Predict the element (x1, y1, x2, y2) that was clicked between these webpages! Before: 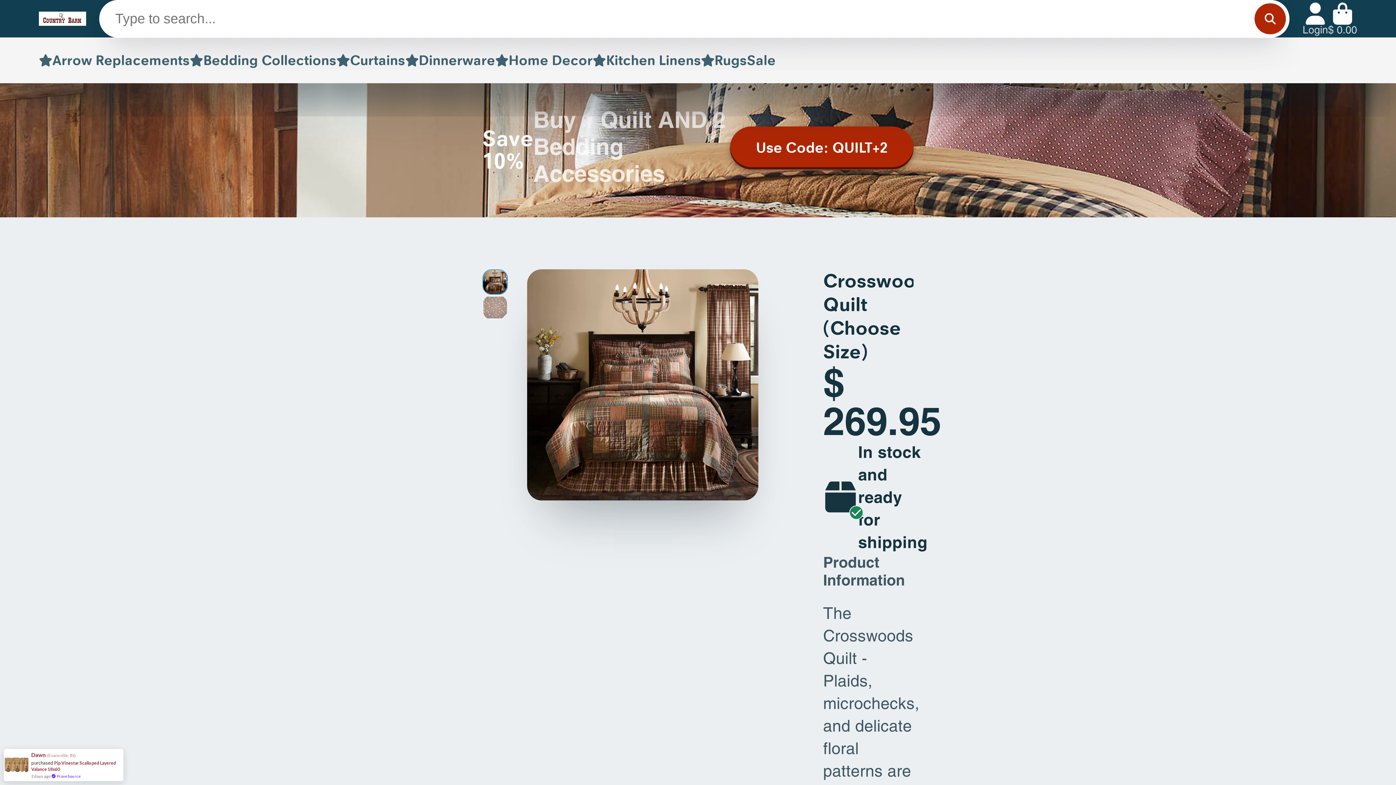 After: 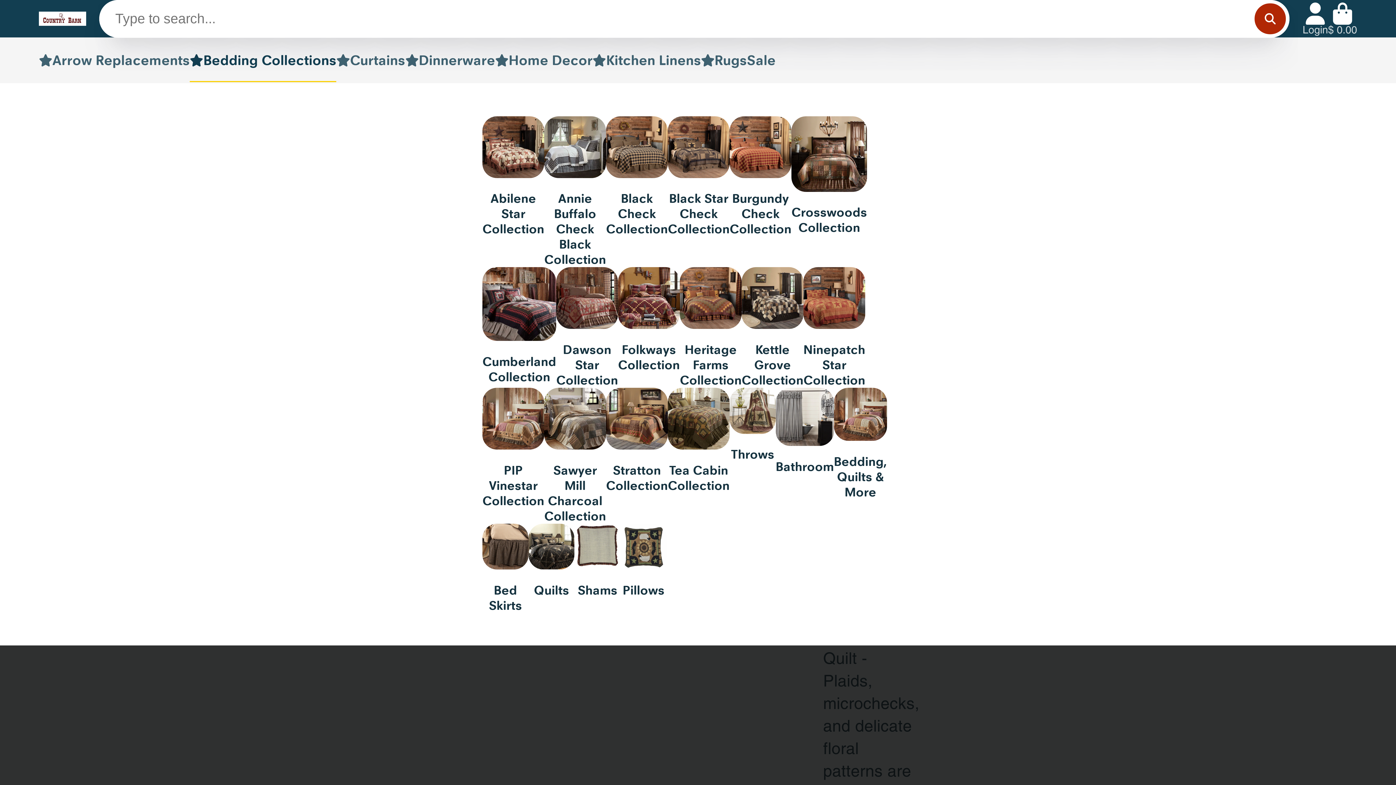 Action: bbox: (189, 37, 336, 83) label: Bedding Collections